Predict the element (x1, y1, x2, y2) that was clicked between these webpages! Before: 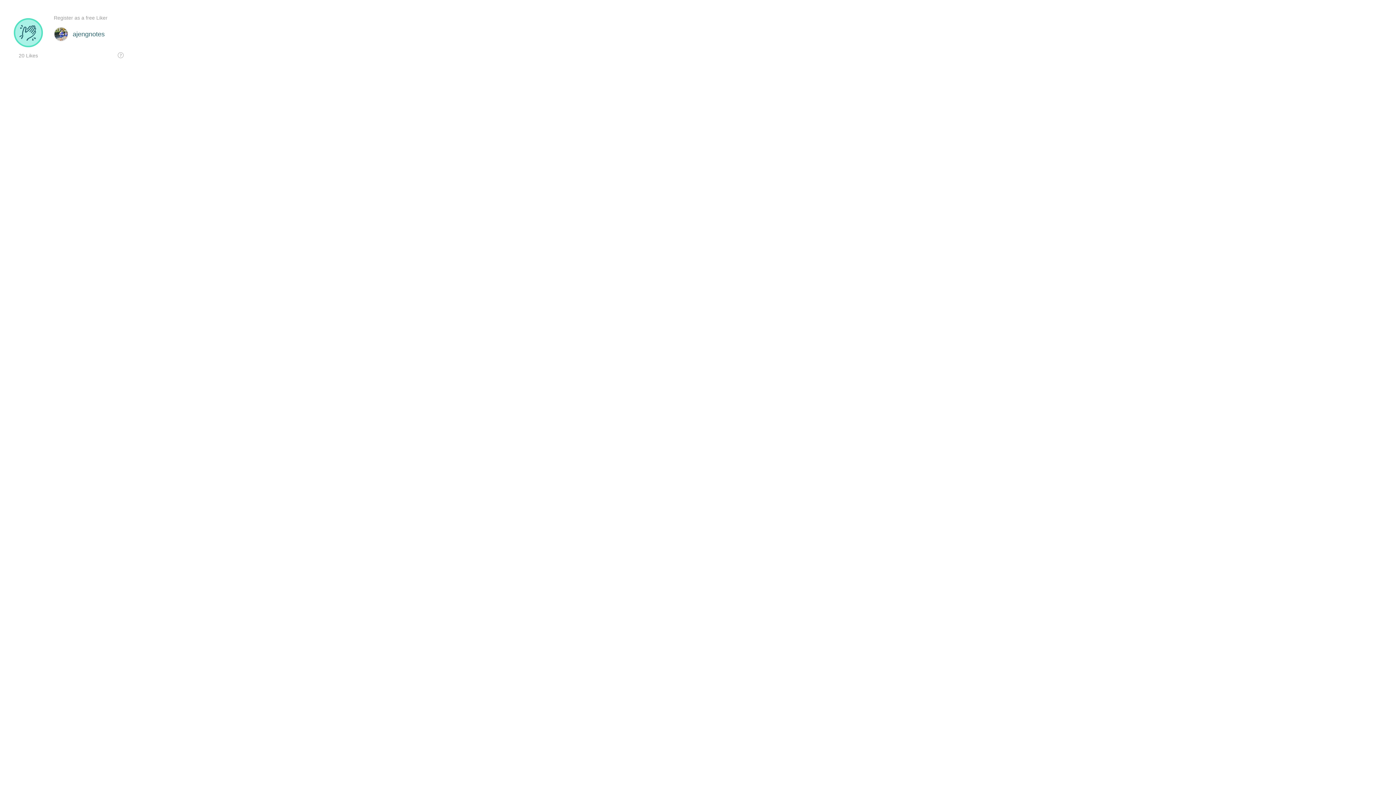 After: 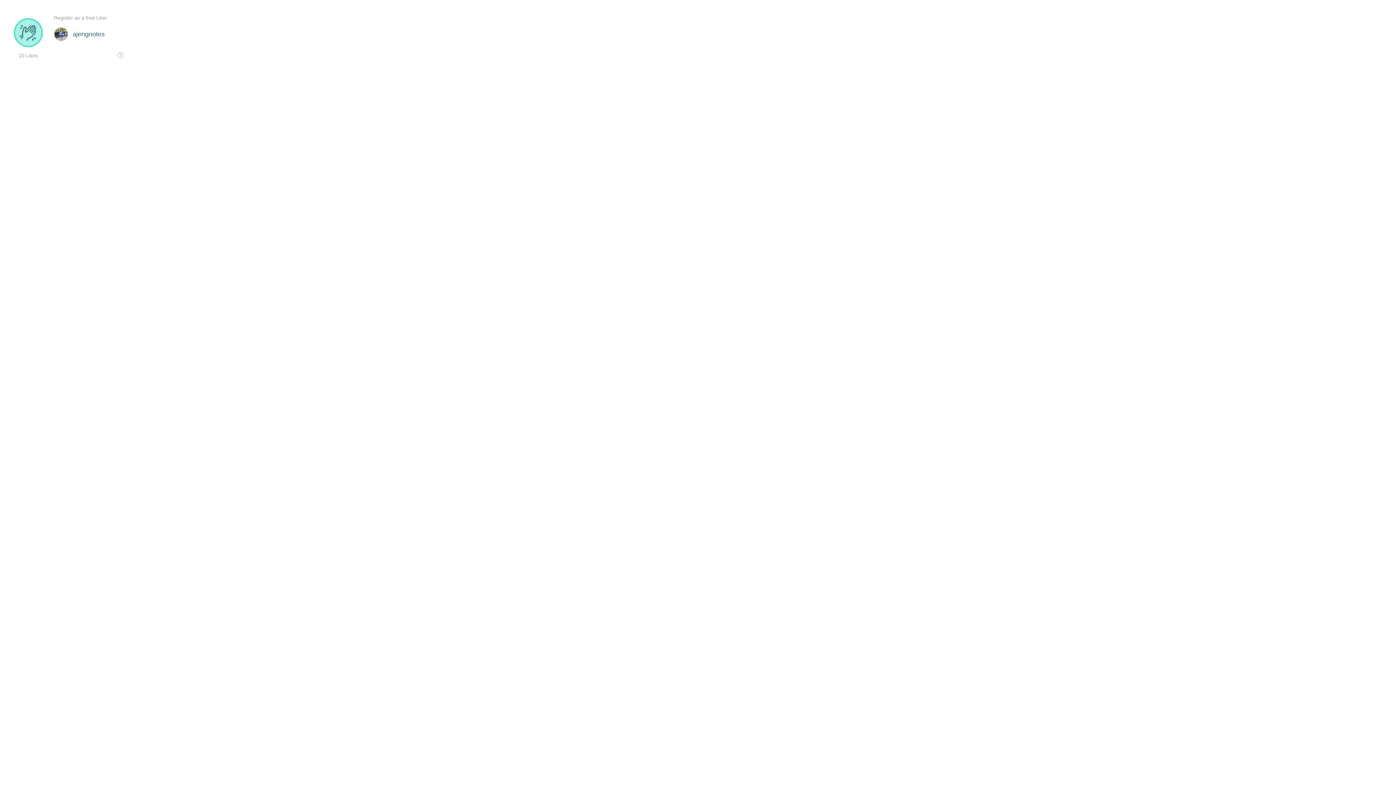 Action: bbox: (117, 52, 123, 58)